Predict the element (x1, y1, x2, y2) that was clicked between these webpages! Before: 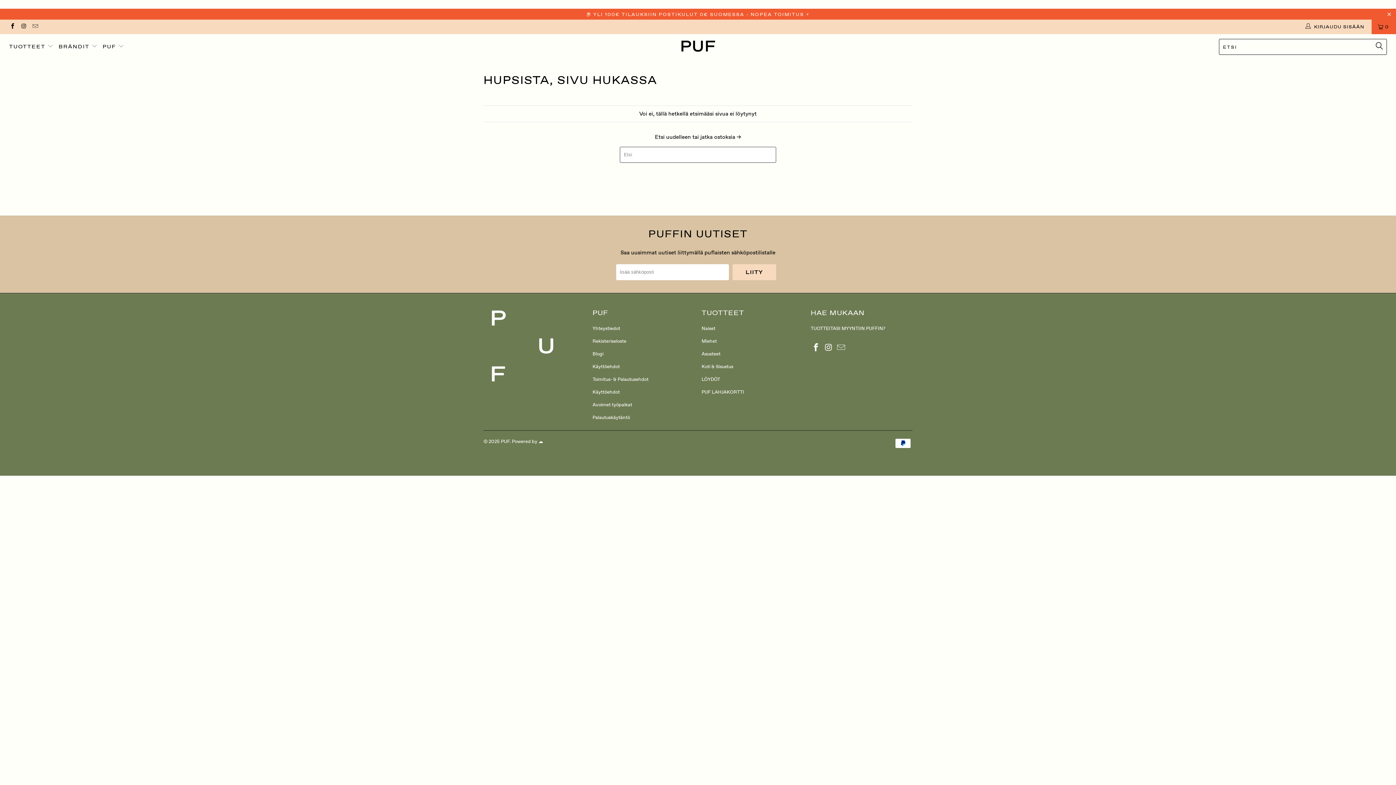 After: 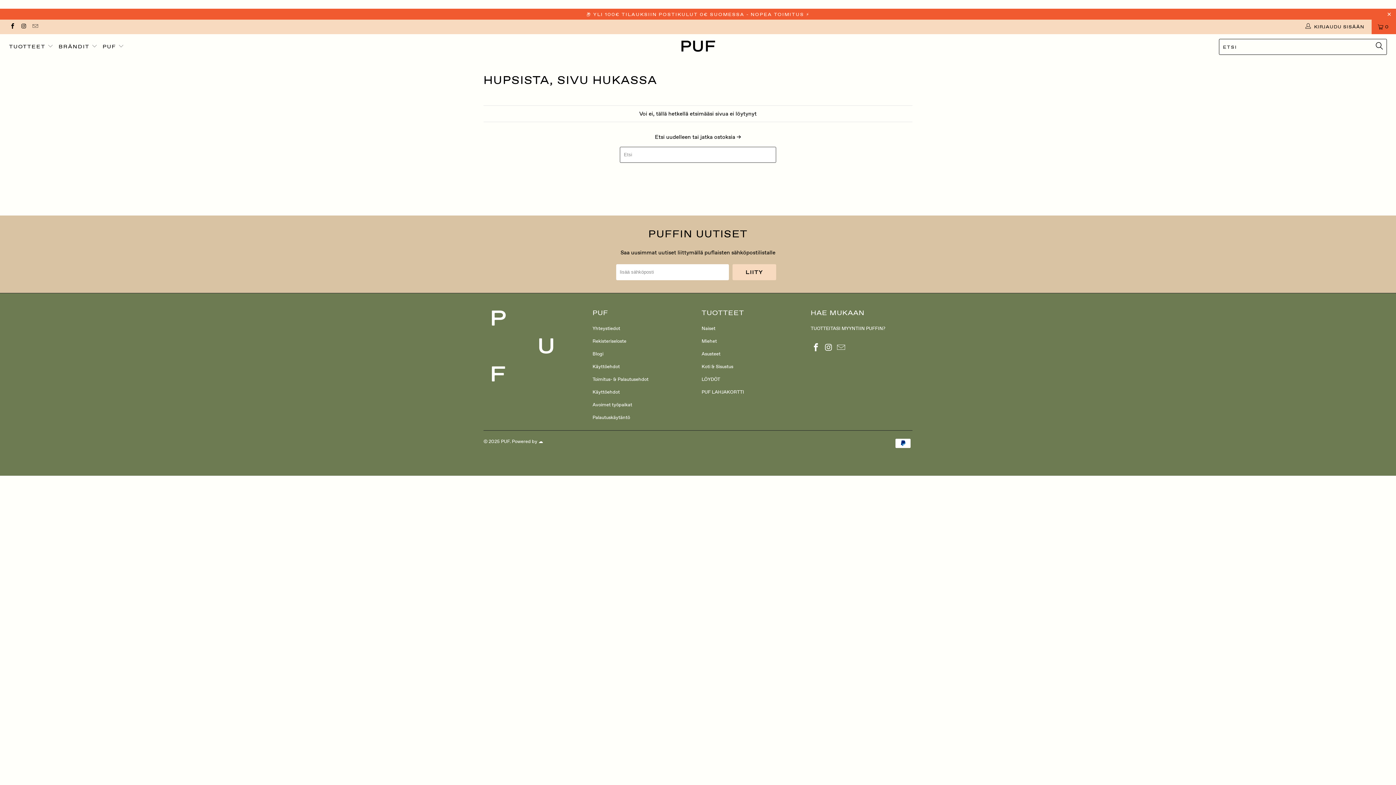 Action: bbox: (836, 343, 846, 352)